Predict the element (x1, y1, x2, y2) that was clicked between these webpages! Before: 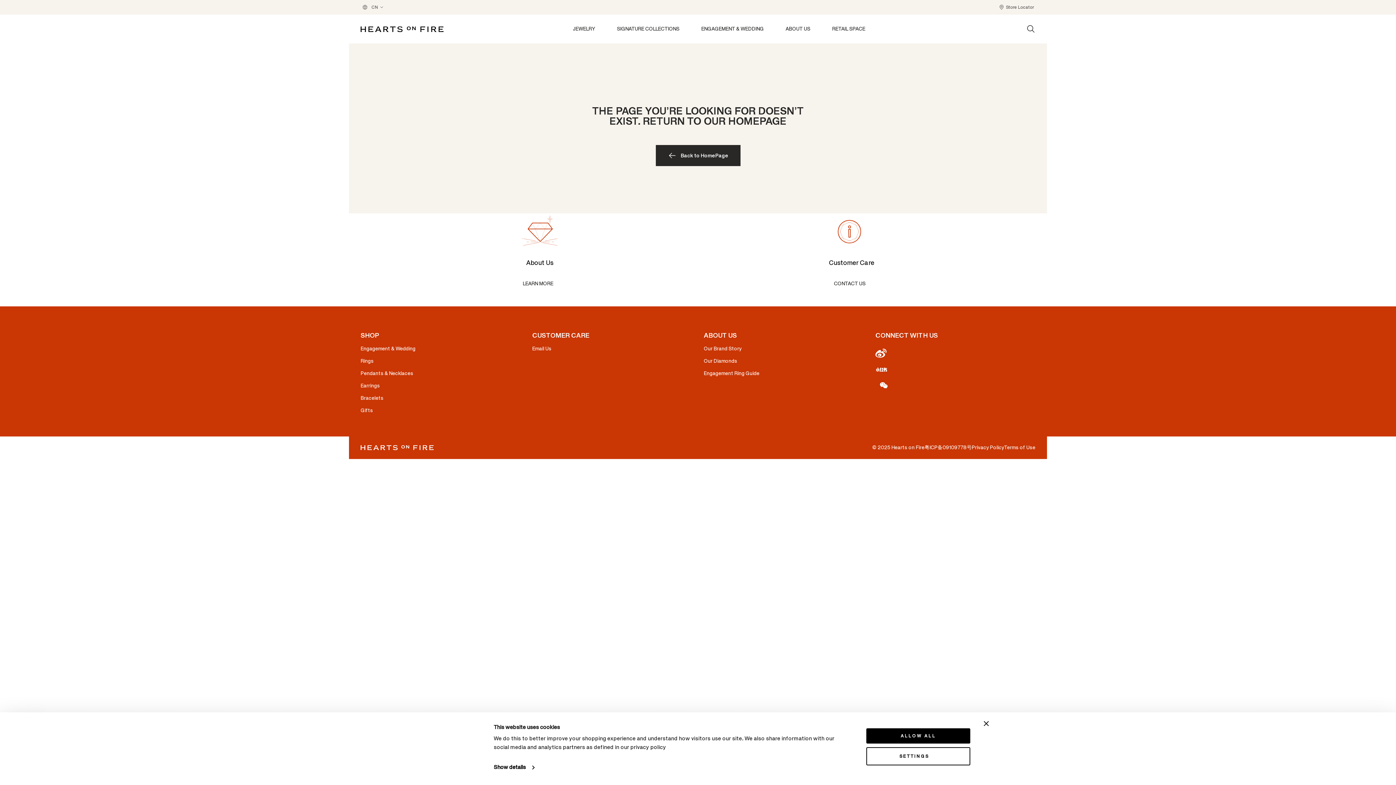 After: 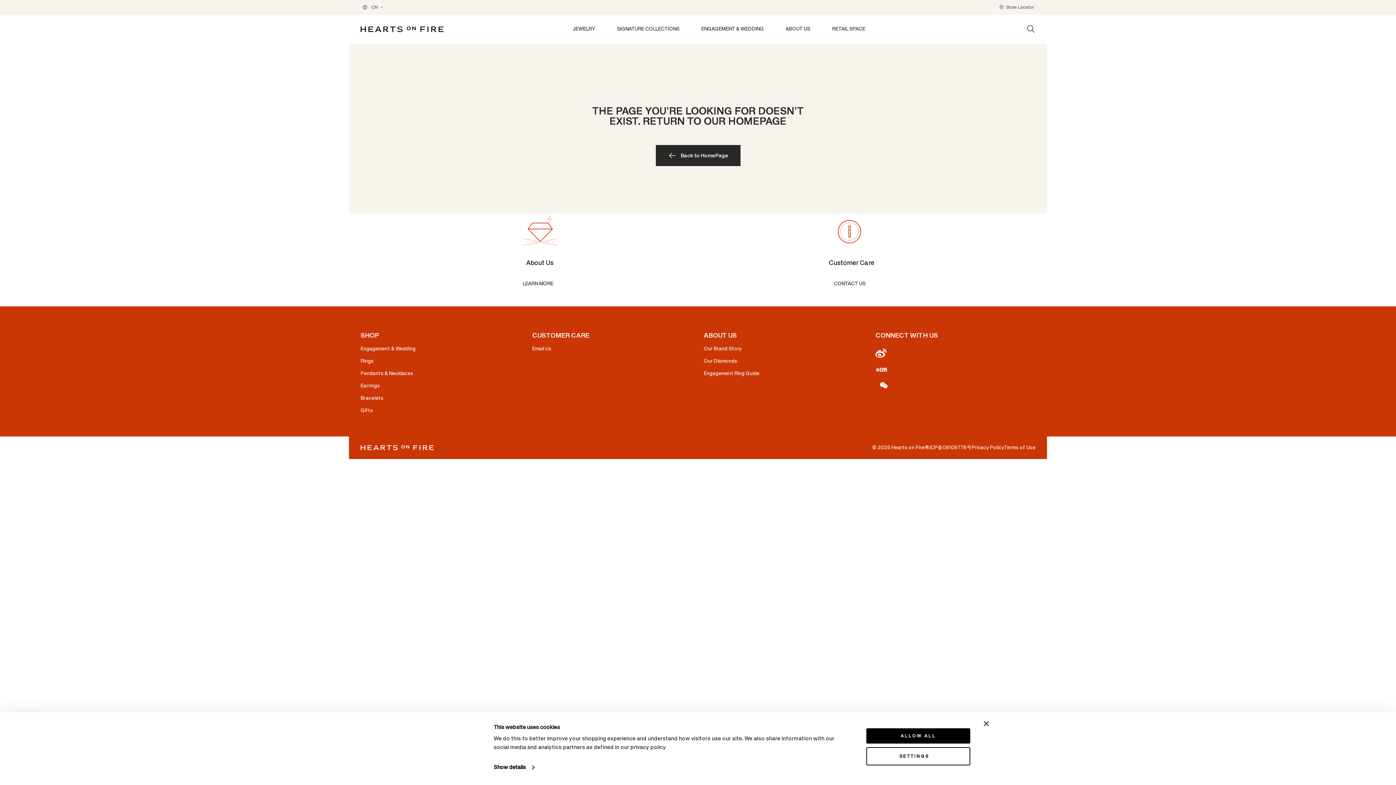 Action: label: Weibo bbox: (875, 346, 1035, 361)